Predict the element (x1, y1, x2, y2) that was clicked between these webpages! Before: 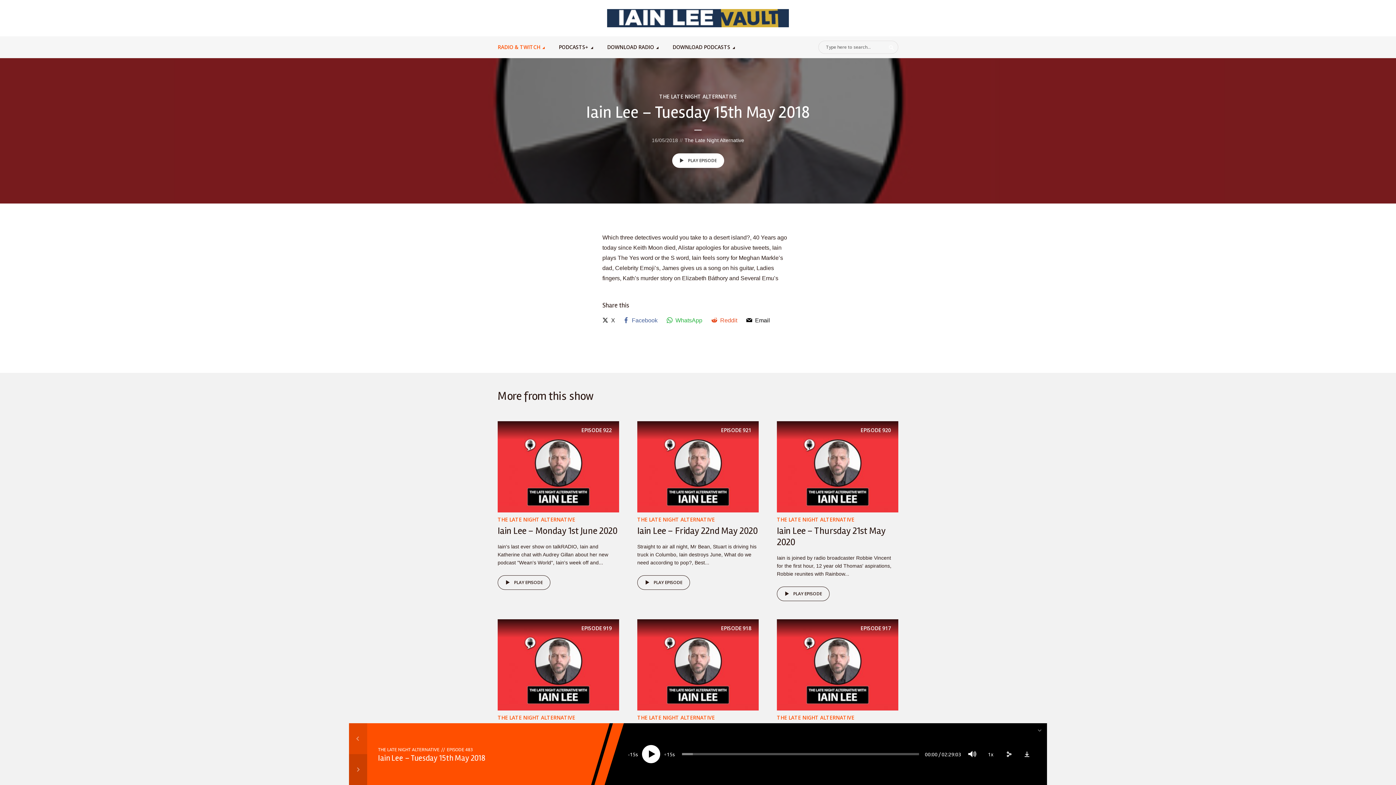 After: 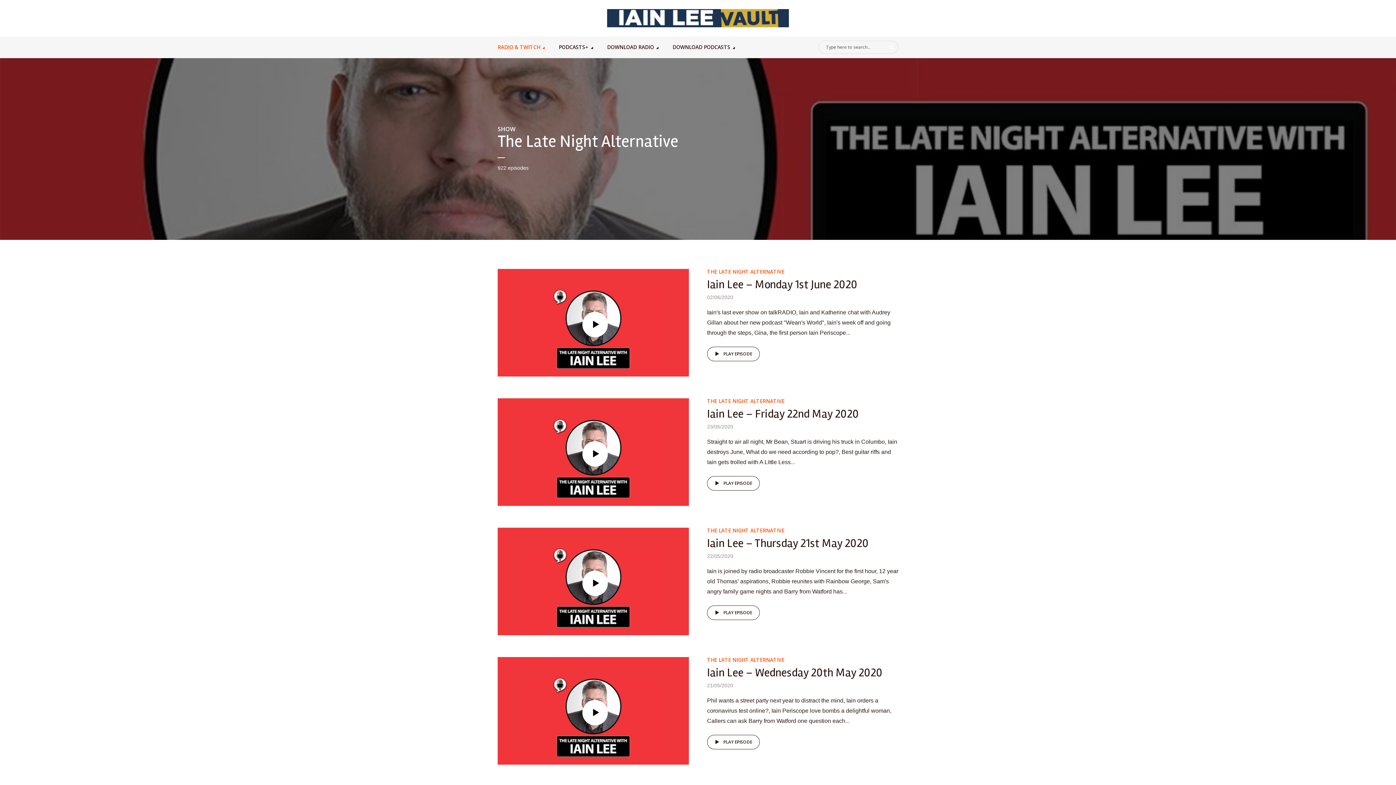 Action: bbox: (637, 516, 714, 523) label: THE LATE NIGHT ALTERNATIVE